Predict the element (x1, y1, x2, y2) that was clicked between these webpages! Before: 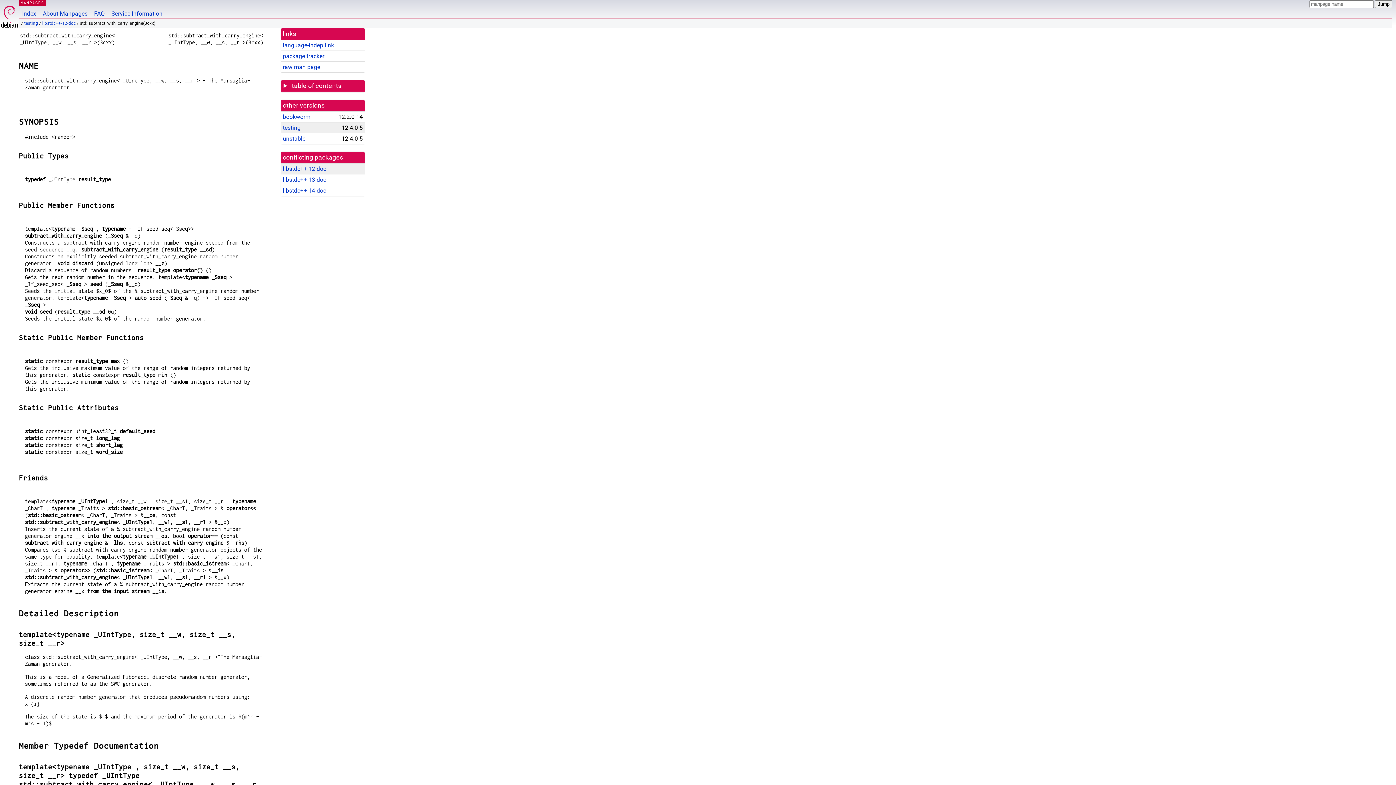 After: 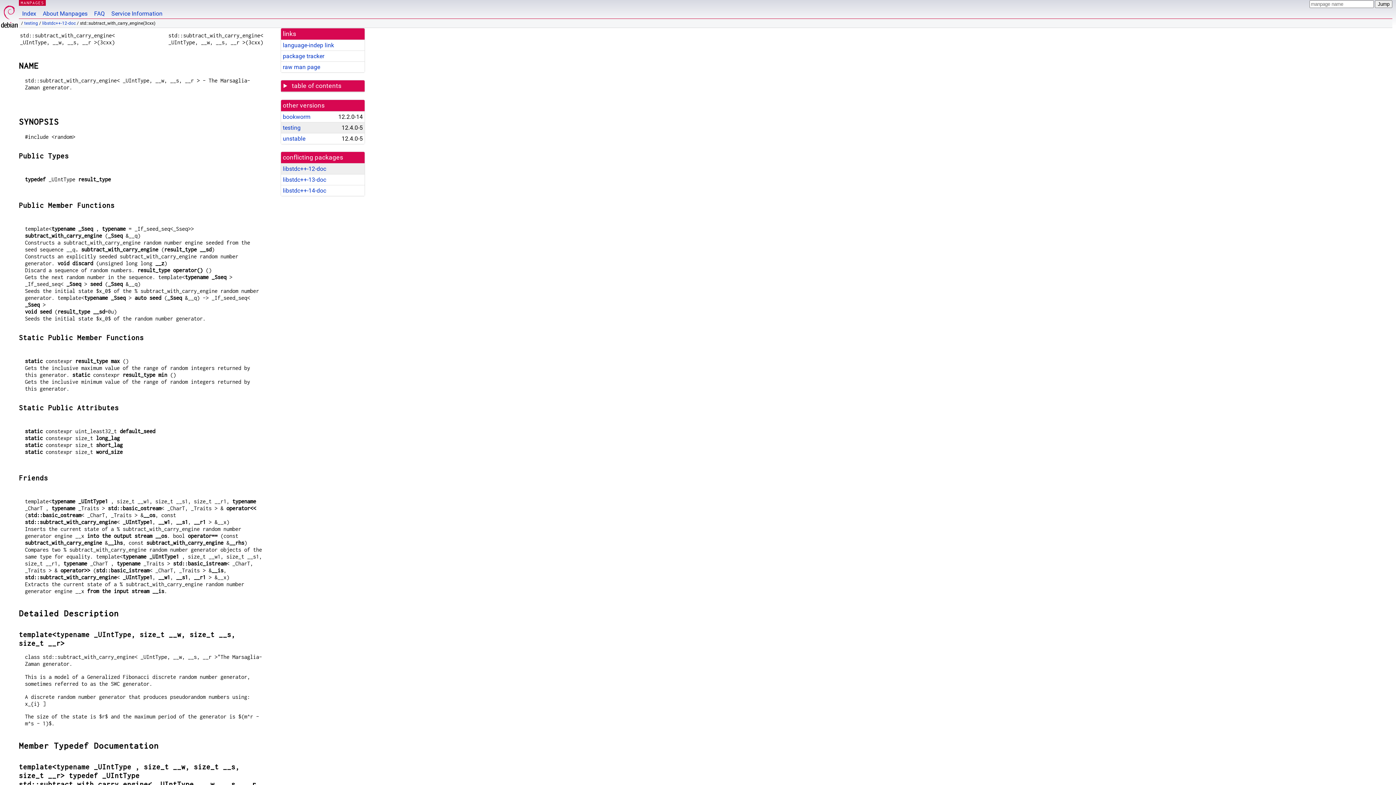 Action: label: testing bbox: (282, 124, 300, 131)